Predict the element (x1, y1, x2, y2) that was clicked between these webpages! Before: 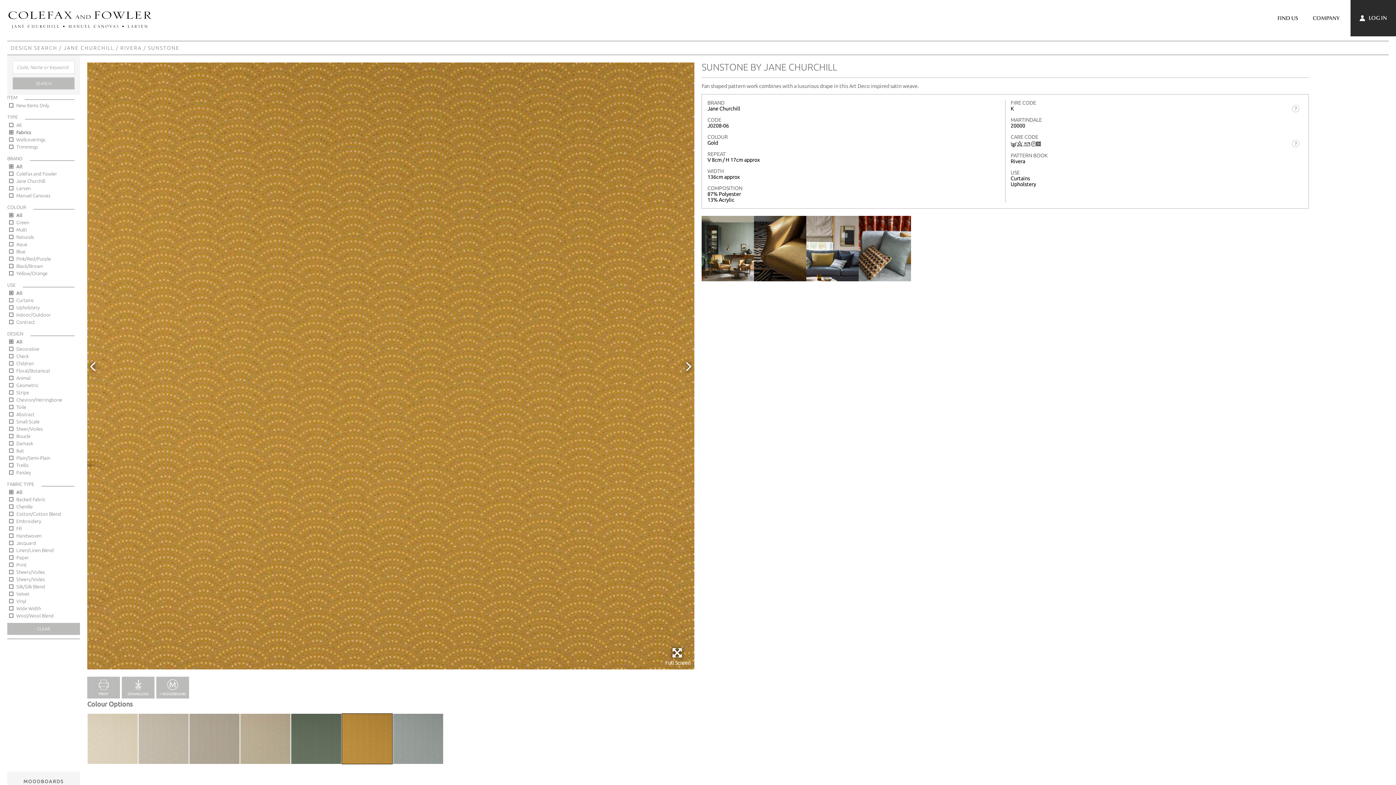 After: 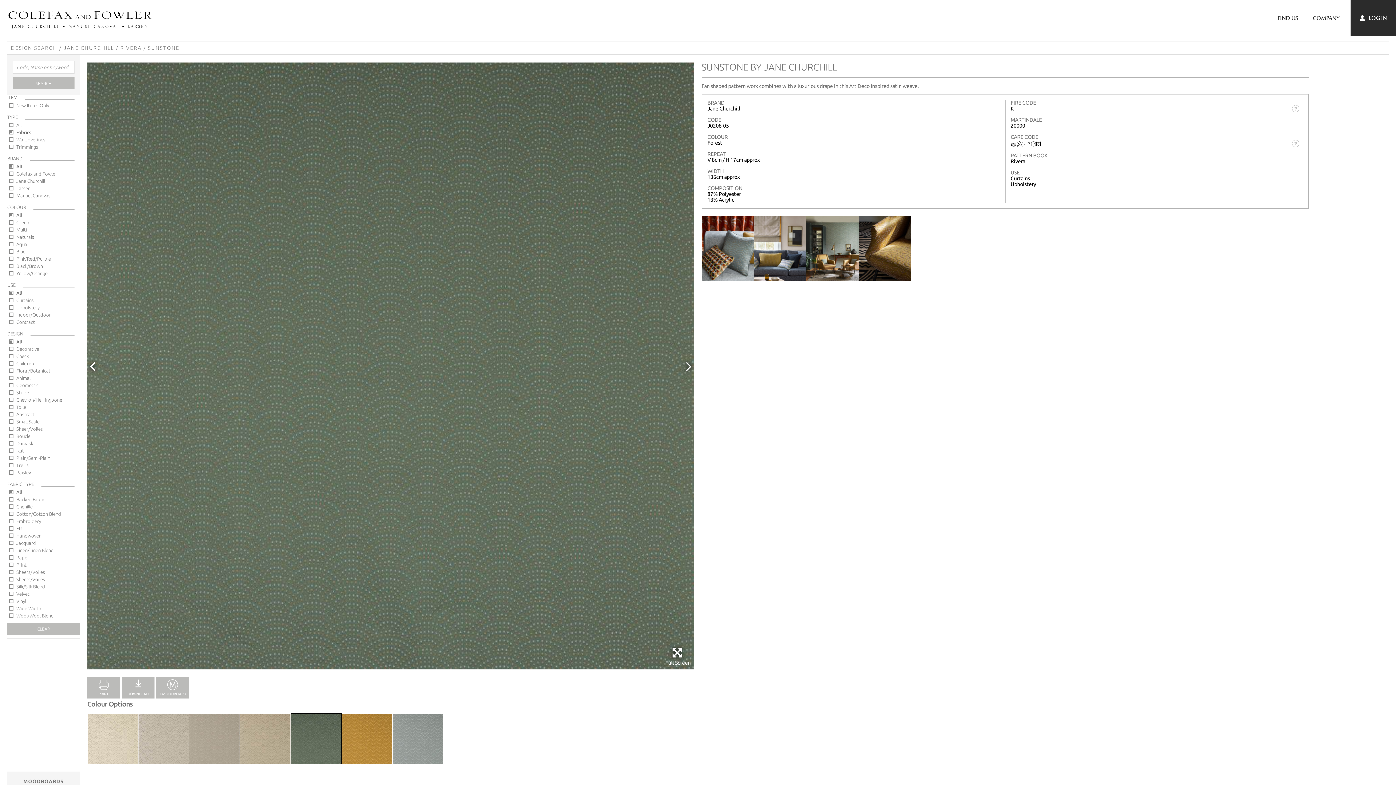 Action: bbox: (290, 713, 341, 764)